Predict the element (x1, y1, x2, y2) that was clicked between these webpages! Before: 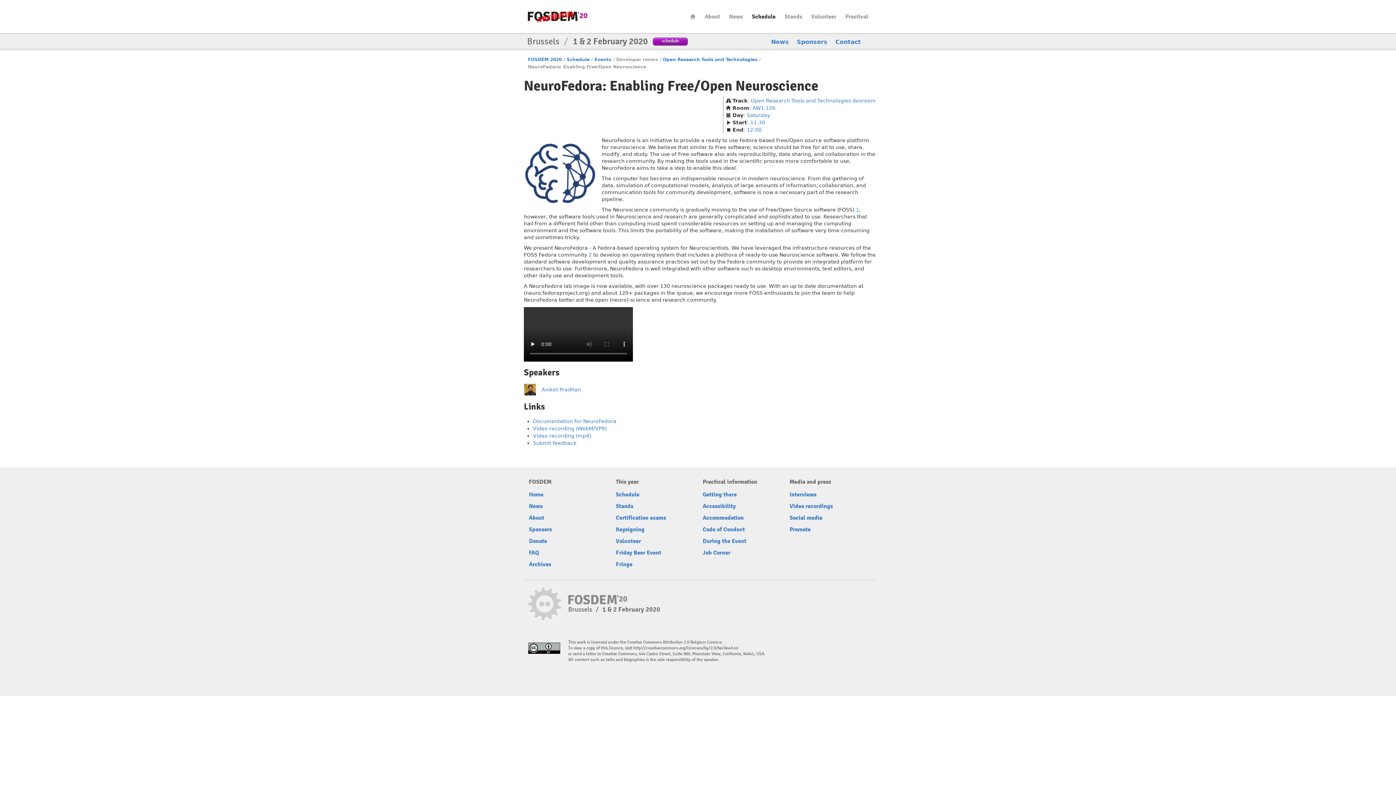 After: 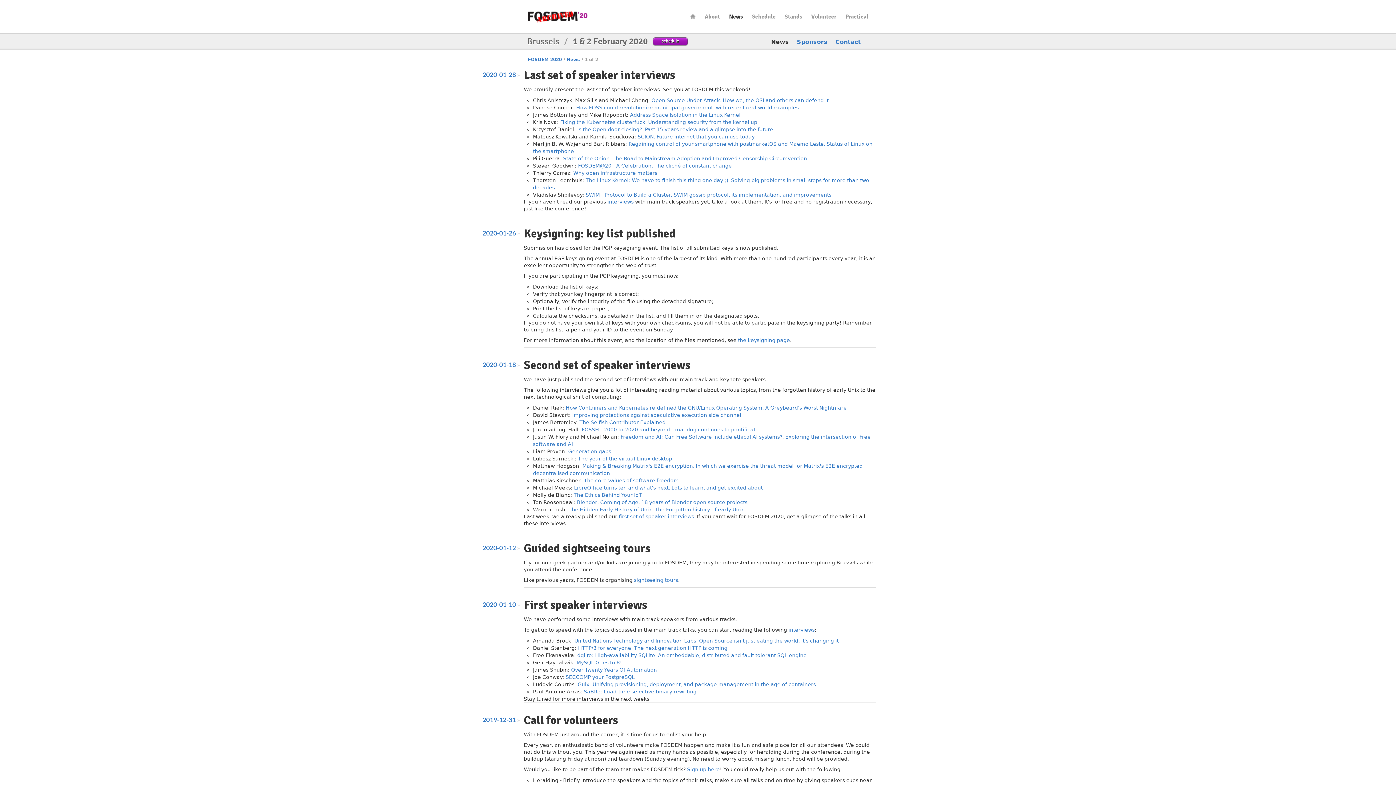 Action: bbox: (771, 38, 789, 45) label: News